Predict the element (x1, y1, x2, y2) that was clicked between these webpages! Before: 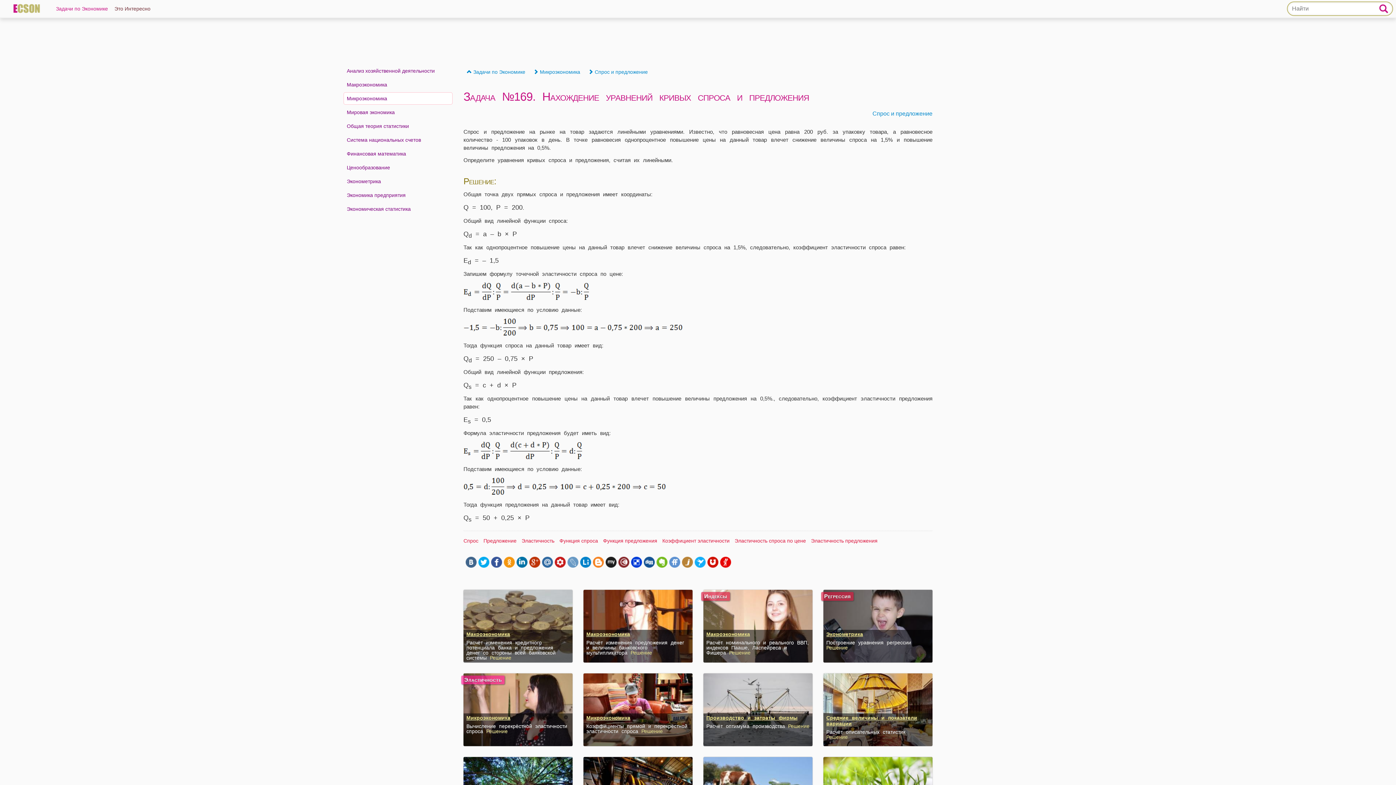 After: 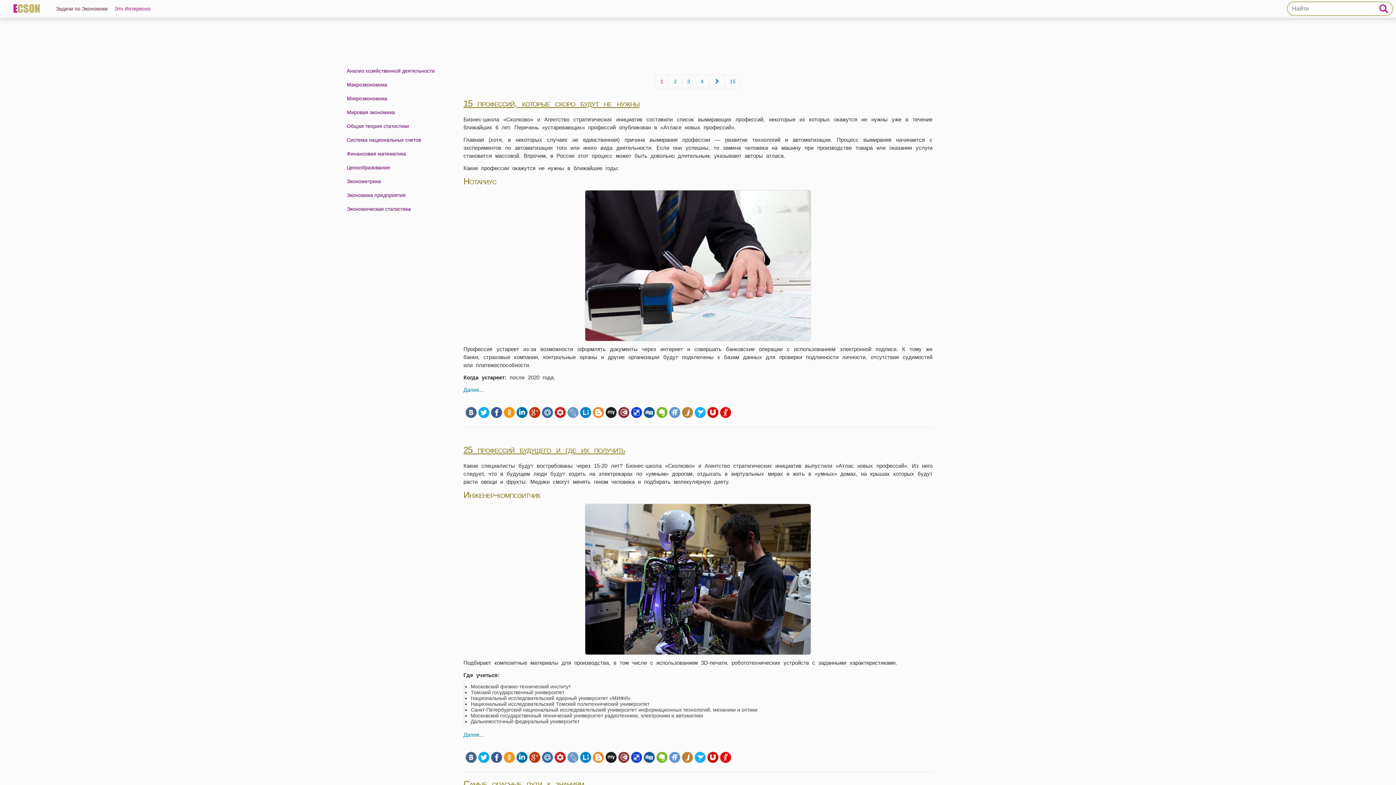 Action: label: Это Интересно bbox: (111, 0, 154, 17)